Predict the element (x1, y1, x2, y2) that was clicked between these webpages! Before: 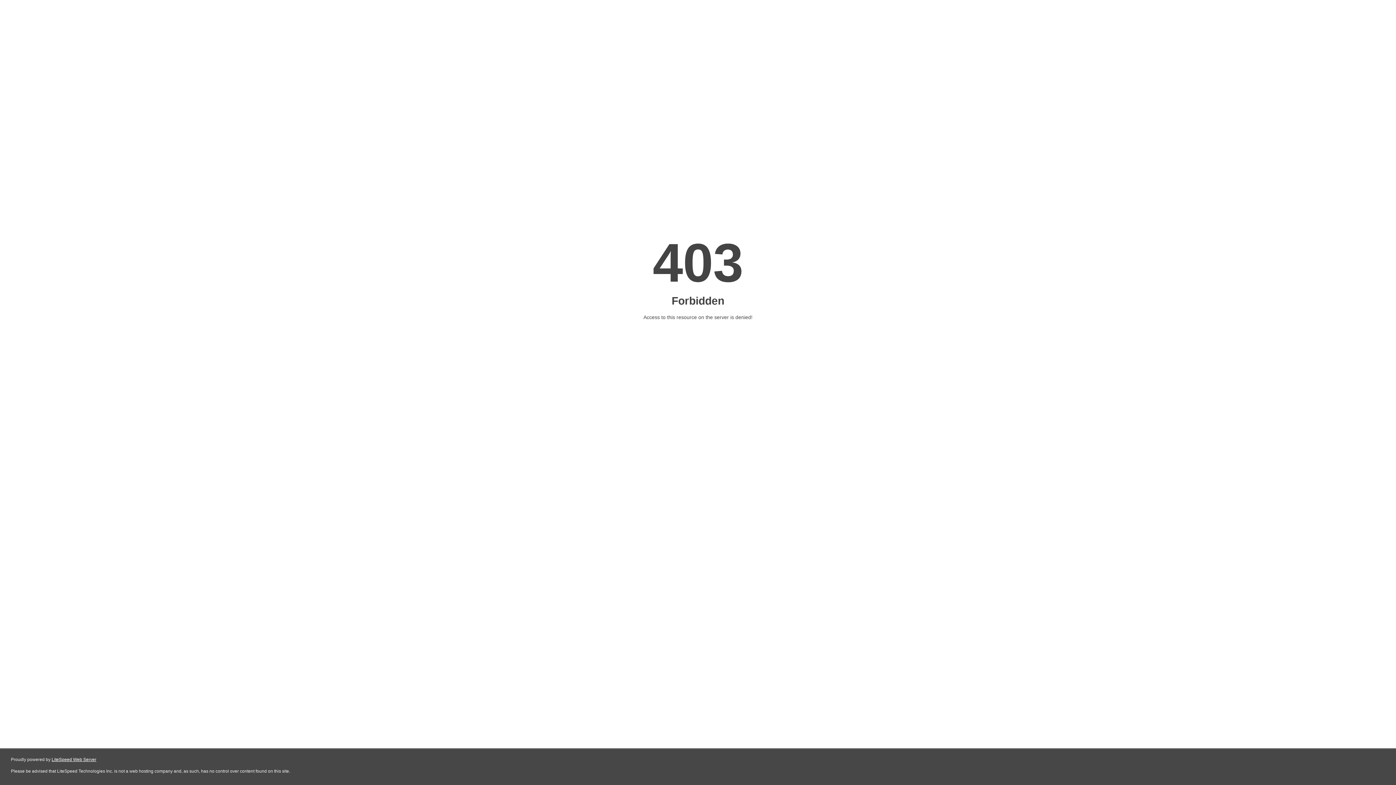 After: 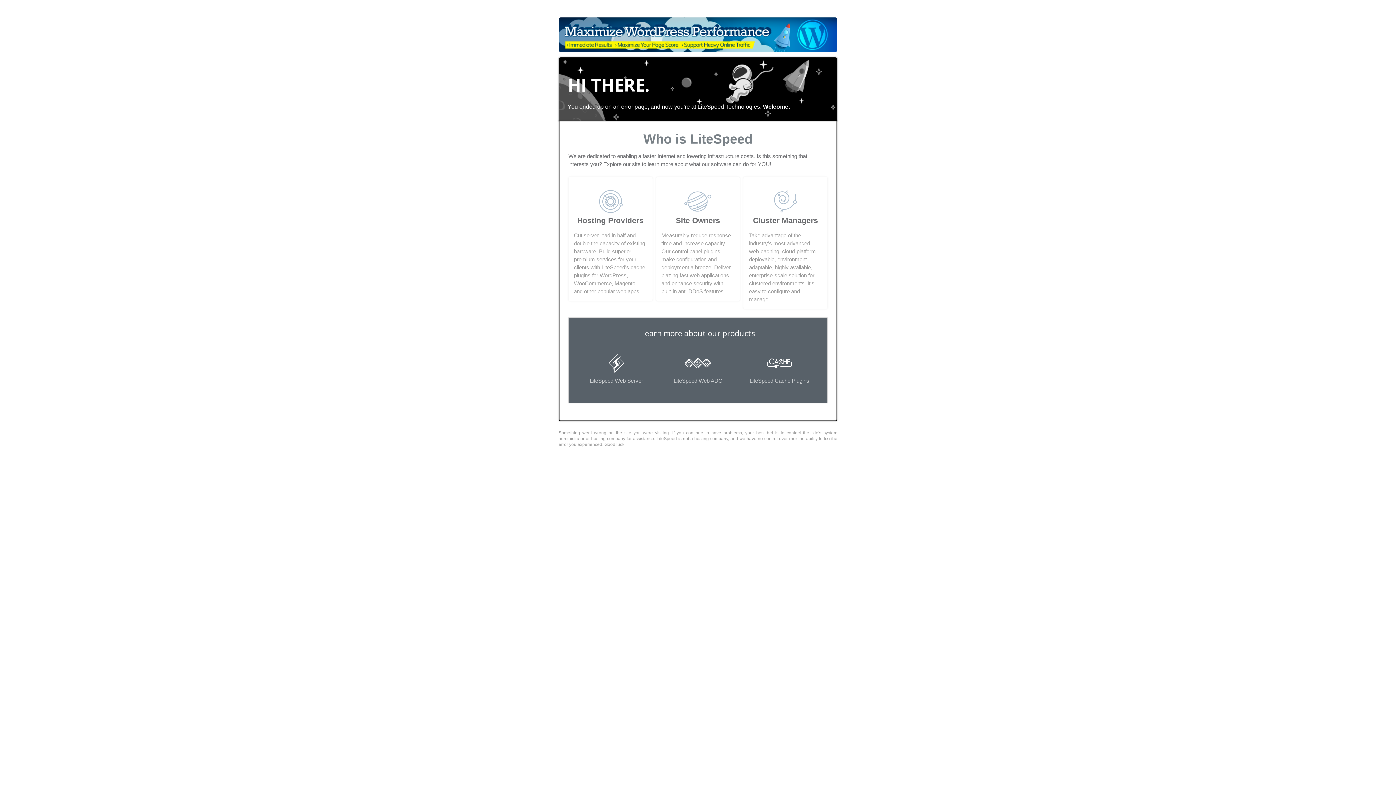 Action: label: LiteSpeed Web Server bbox: (51, 757, 96, 762)